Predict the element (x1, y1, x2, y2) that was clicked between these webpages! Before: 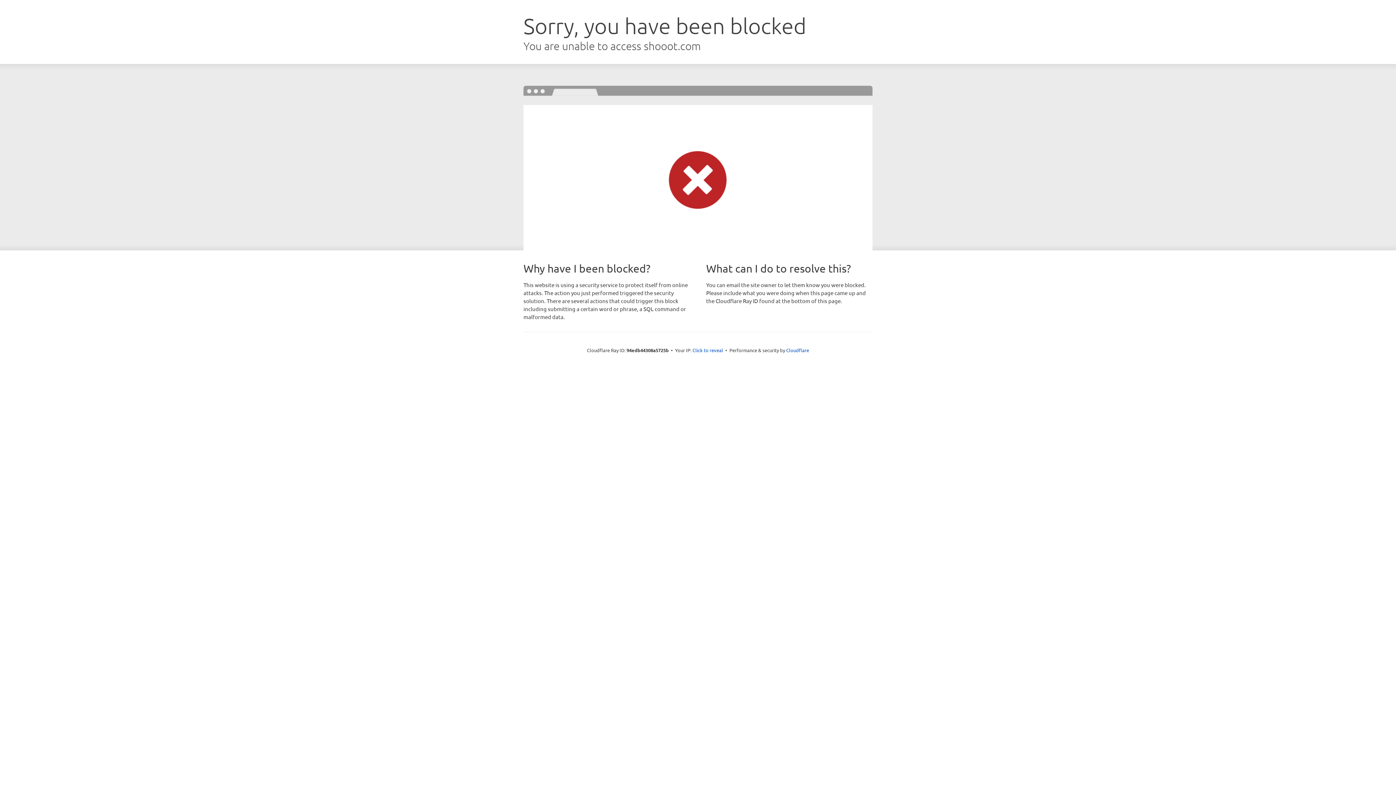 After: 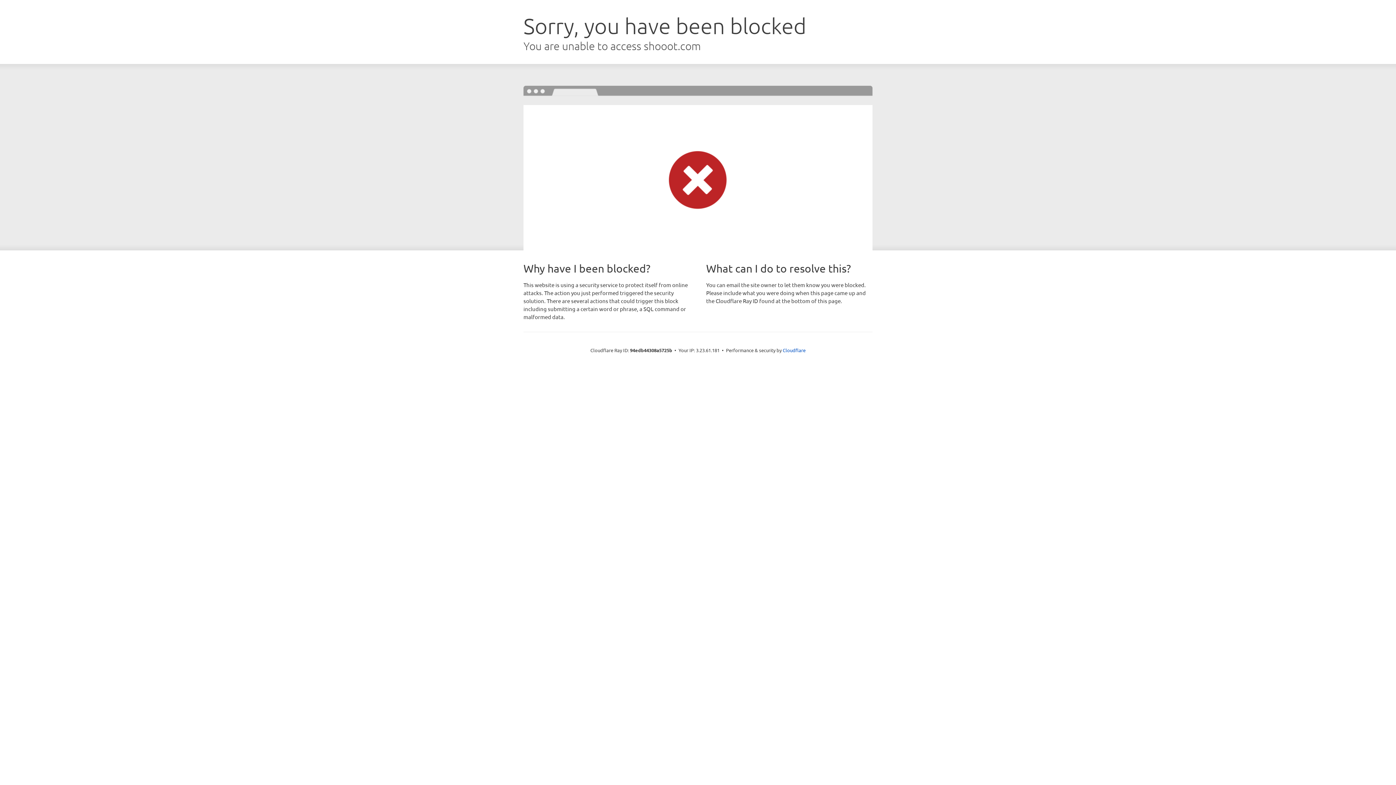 Action: bbox: (692, 346, 723, 353) label: Click to reveal